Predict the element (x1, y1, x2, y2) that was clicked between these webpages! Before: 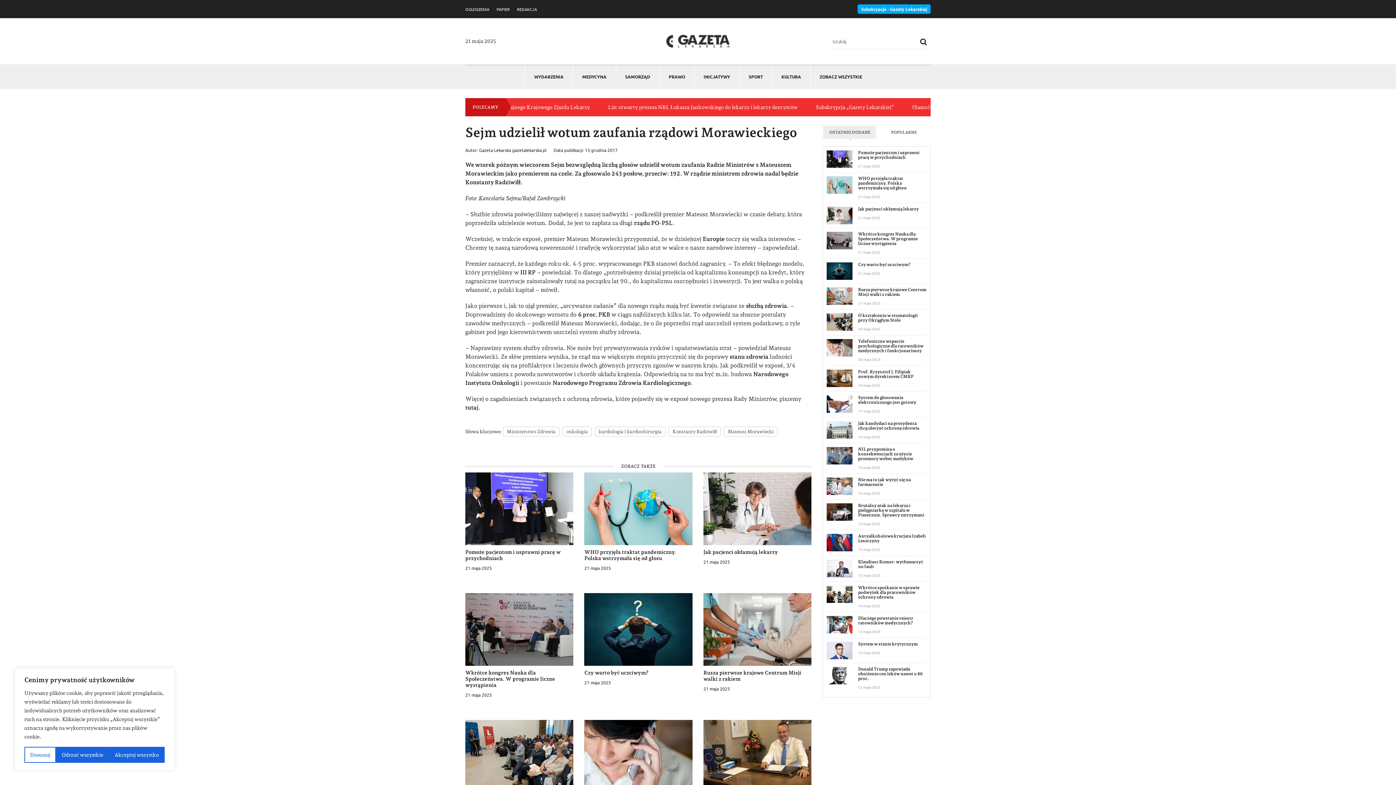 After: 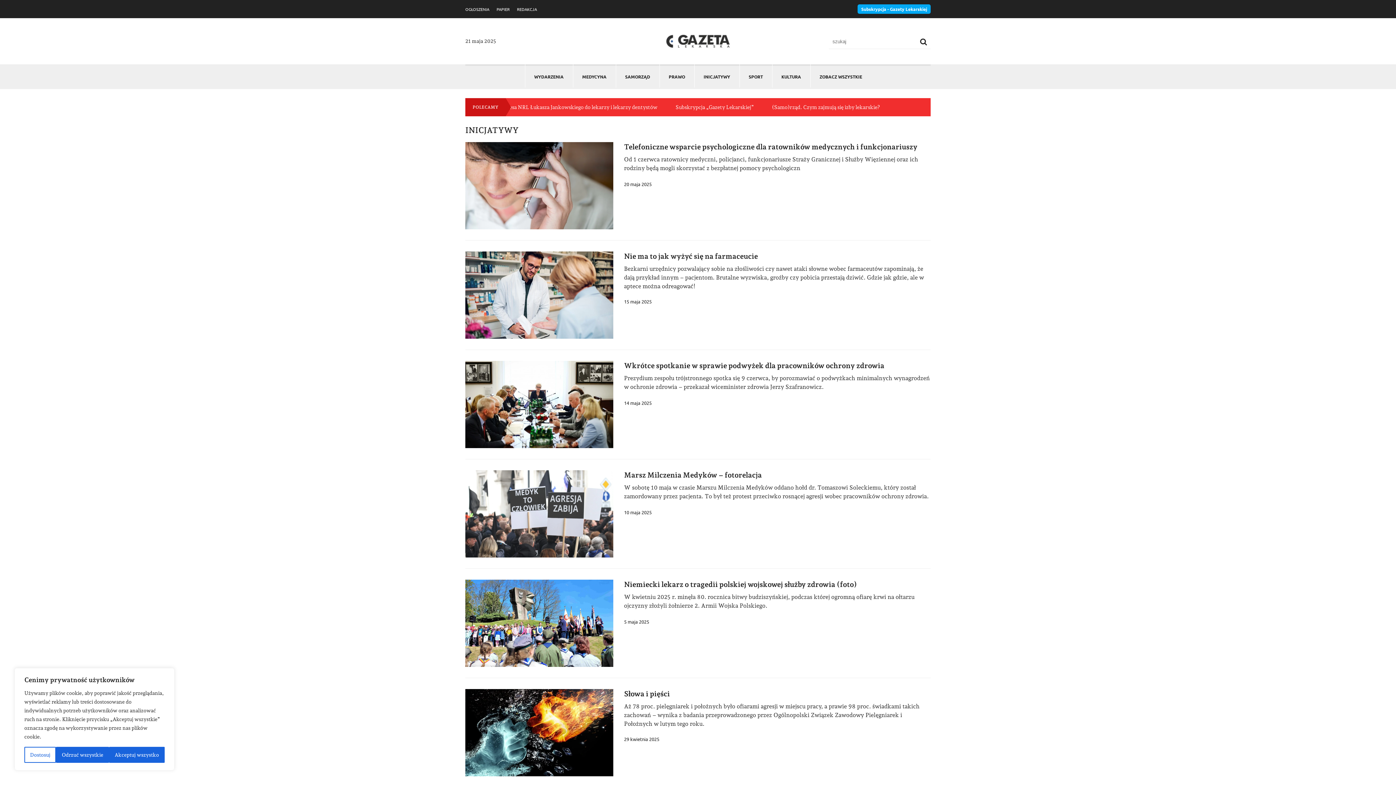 Action: bbox: (694, 64, 739, 87) label: INICJATYWY